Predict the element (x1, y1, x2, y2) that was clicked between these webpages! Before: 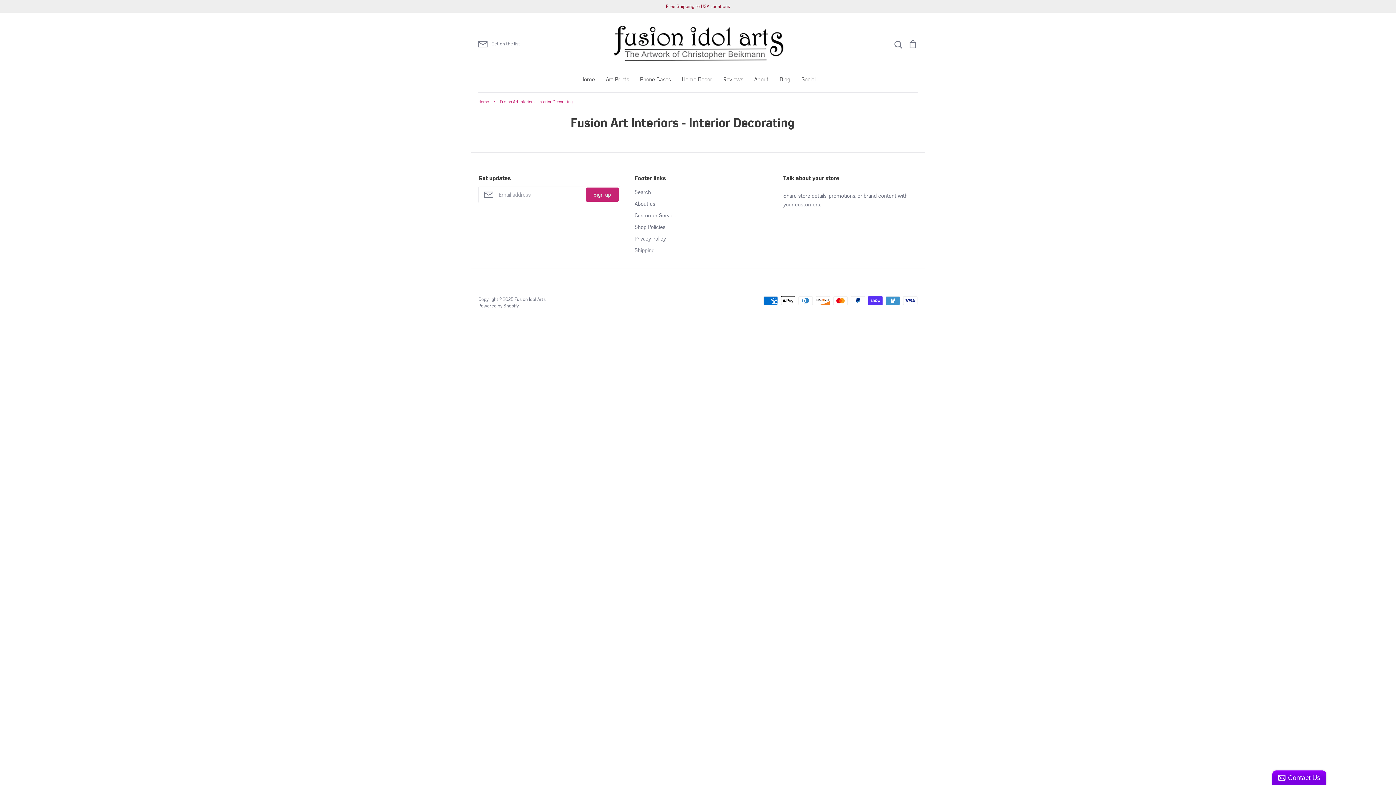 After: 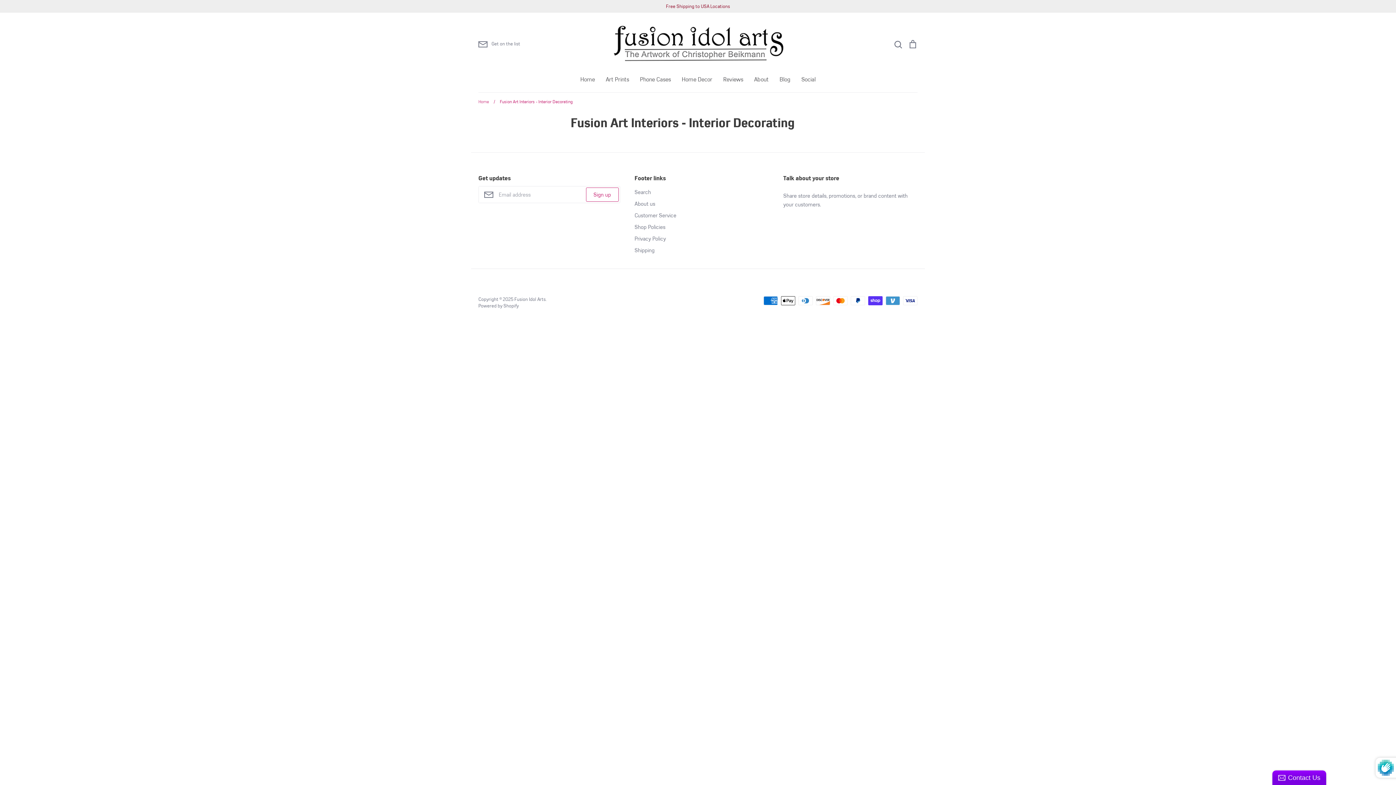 Action: label: Sign up bbox: (586, 187, 618, 201)